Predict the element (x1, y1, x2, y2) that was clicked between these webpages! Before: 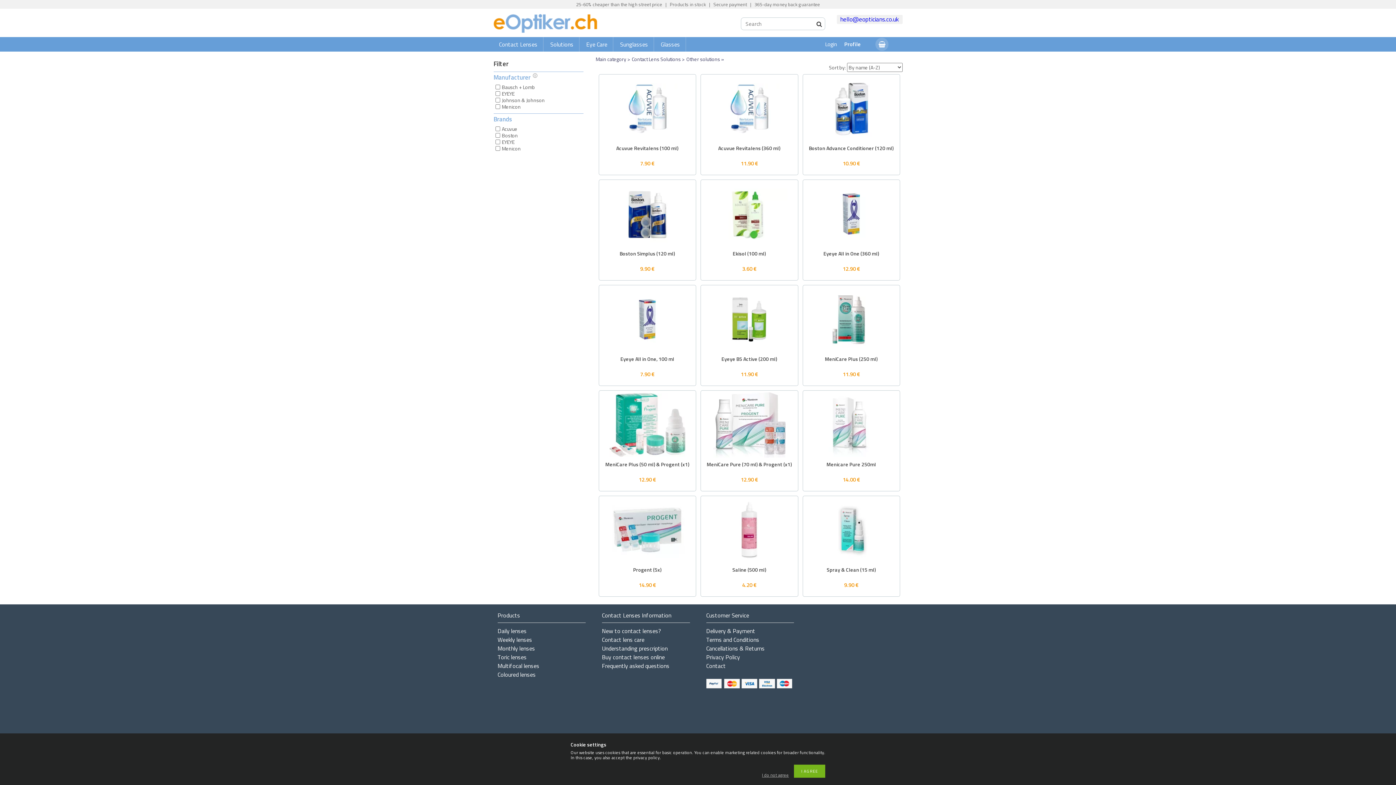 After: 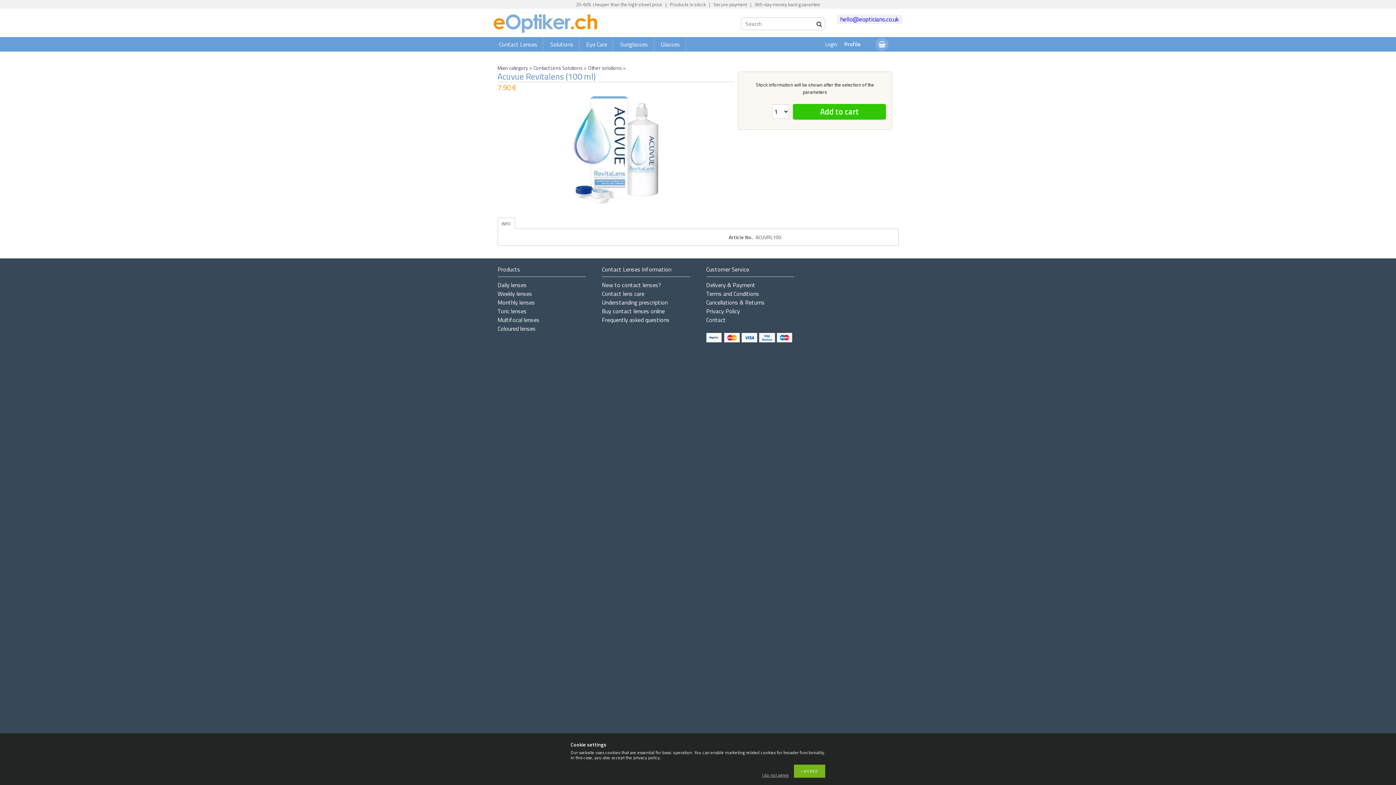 Action: label: Acuvue Revitalens (100 ml) bbox: (616, 144, 678, 152)